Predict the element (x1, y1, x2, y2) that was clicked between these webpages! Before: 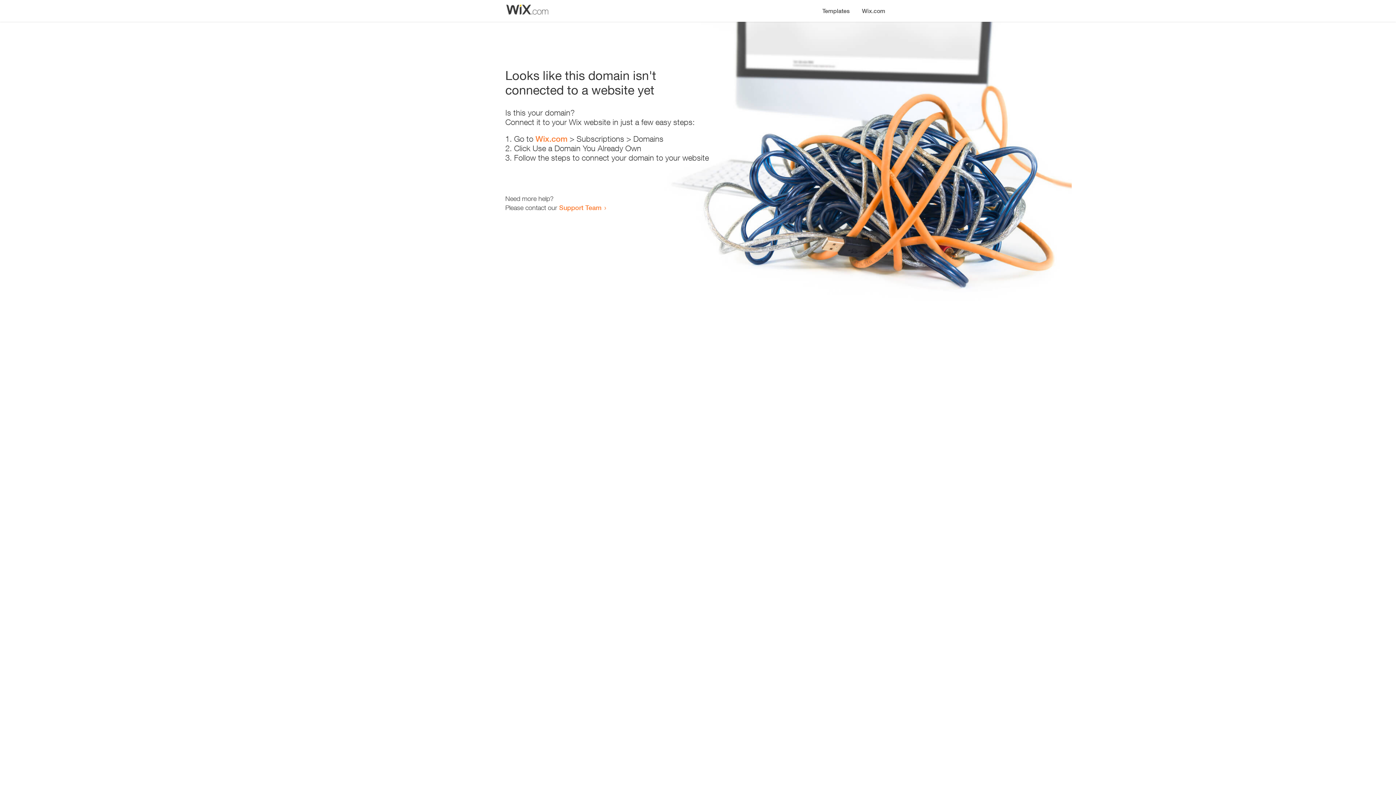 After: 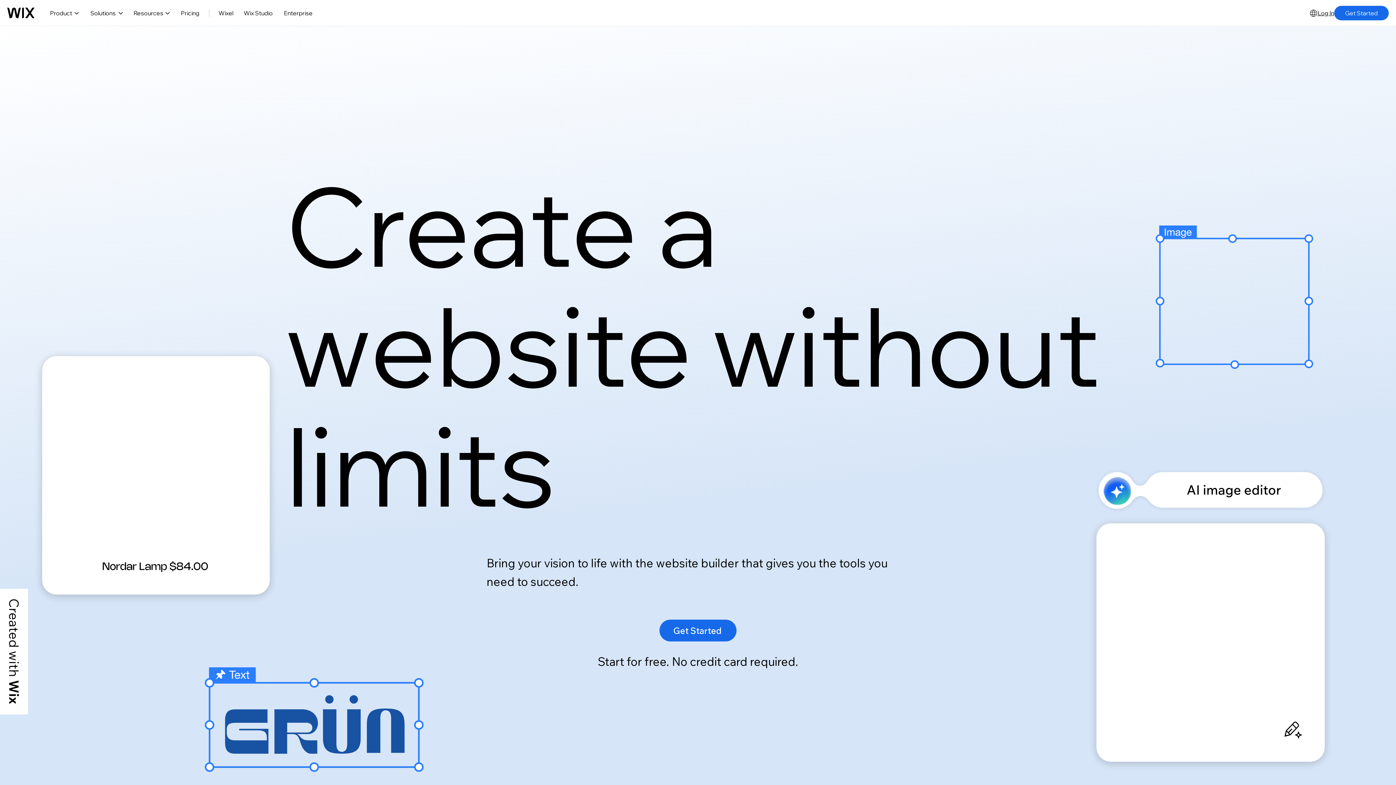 Action: label: Wix.com bbox: (535, 134, 567, 143)